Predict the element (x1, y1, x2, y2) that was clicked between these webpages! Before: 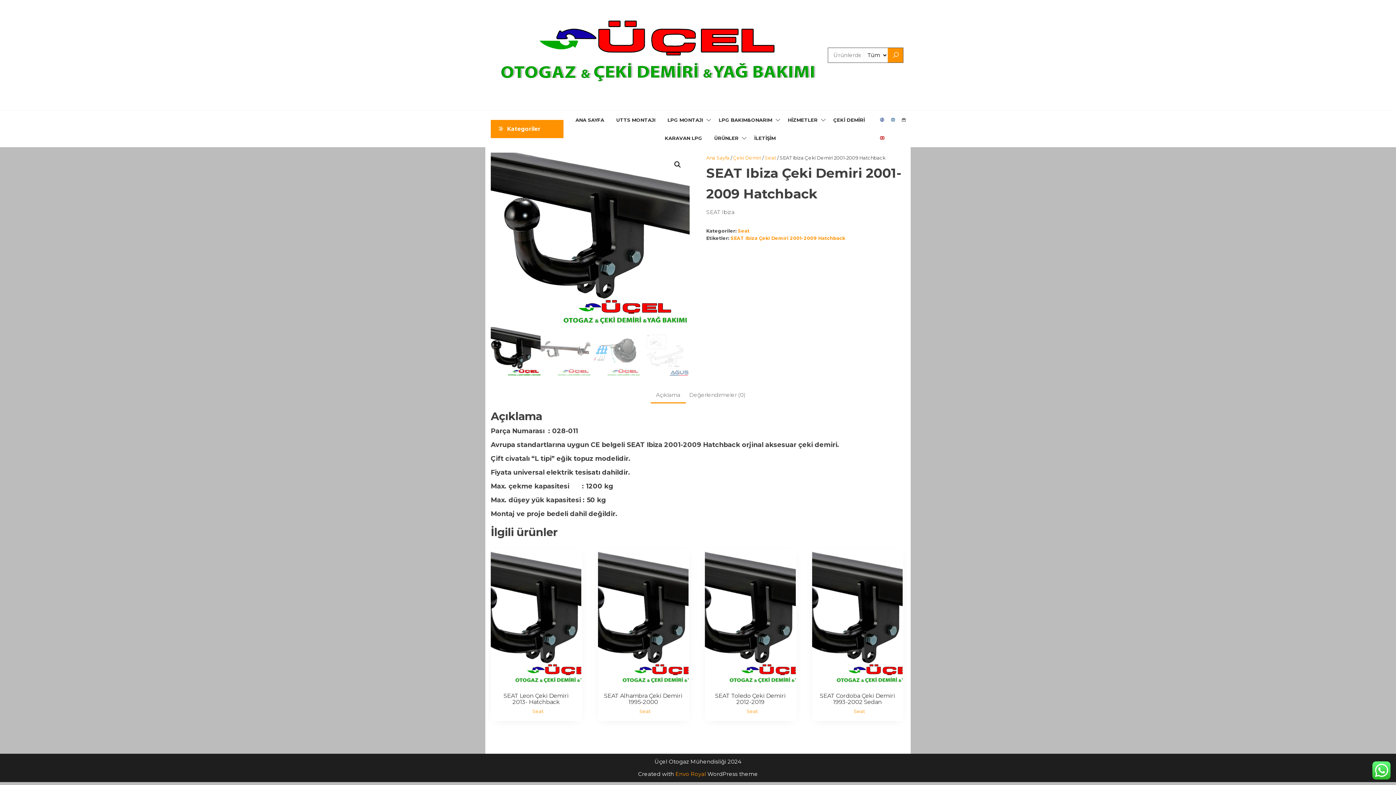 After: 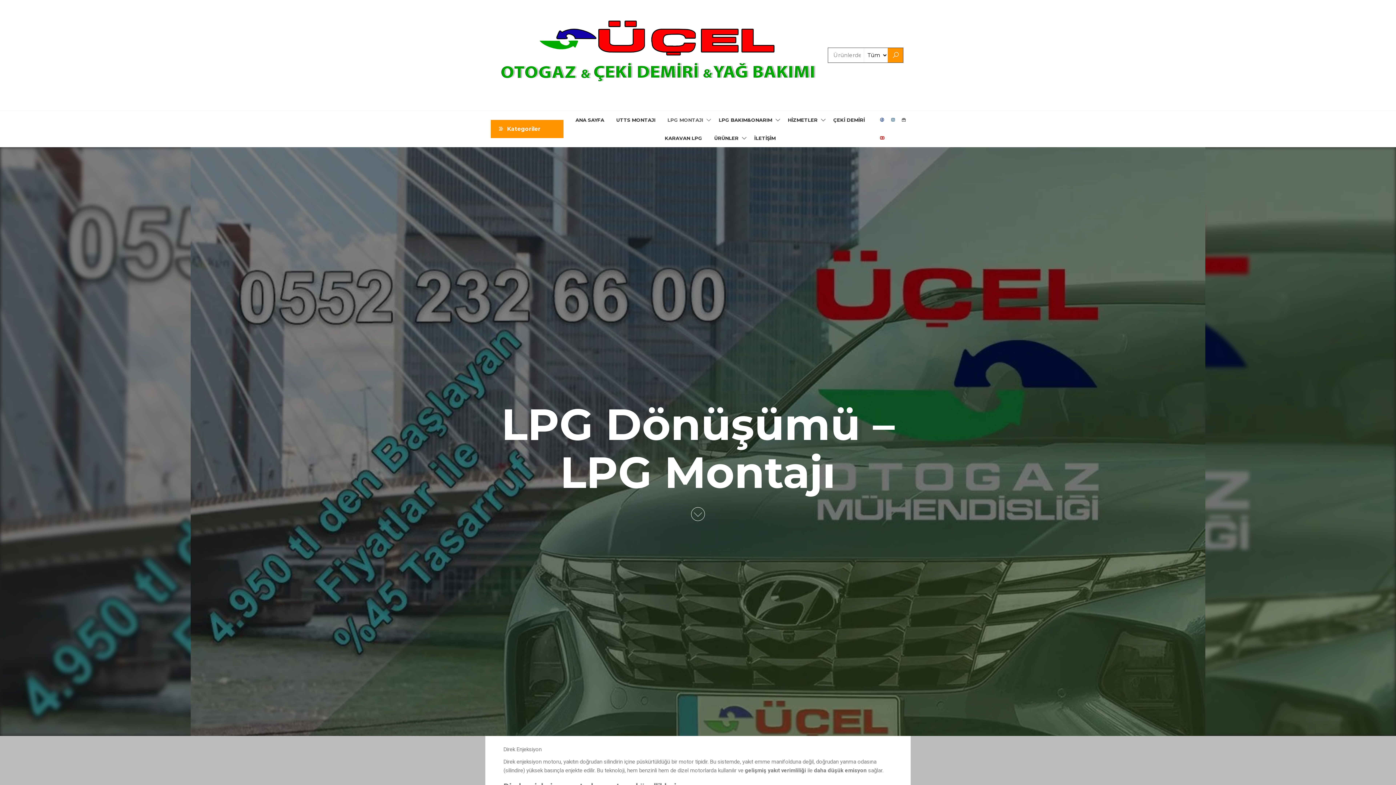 Action: bbox: (662, 110, 712, 128) label: LPG MONTAJI